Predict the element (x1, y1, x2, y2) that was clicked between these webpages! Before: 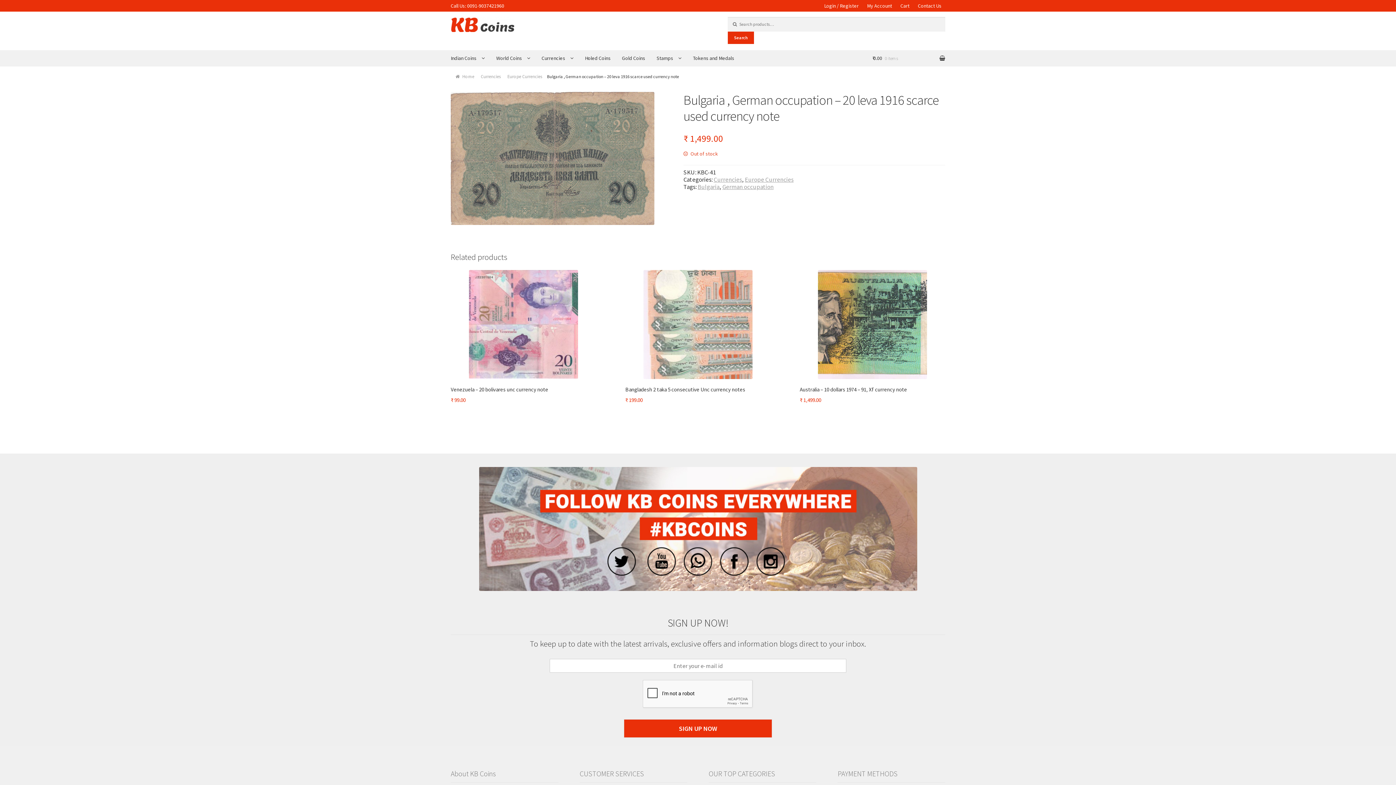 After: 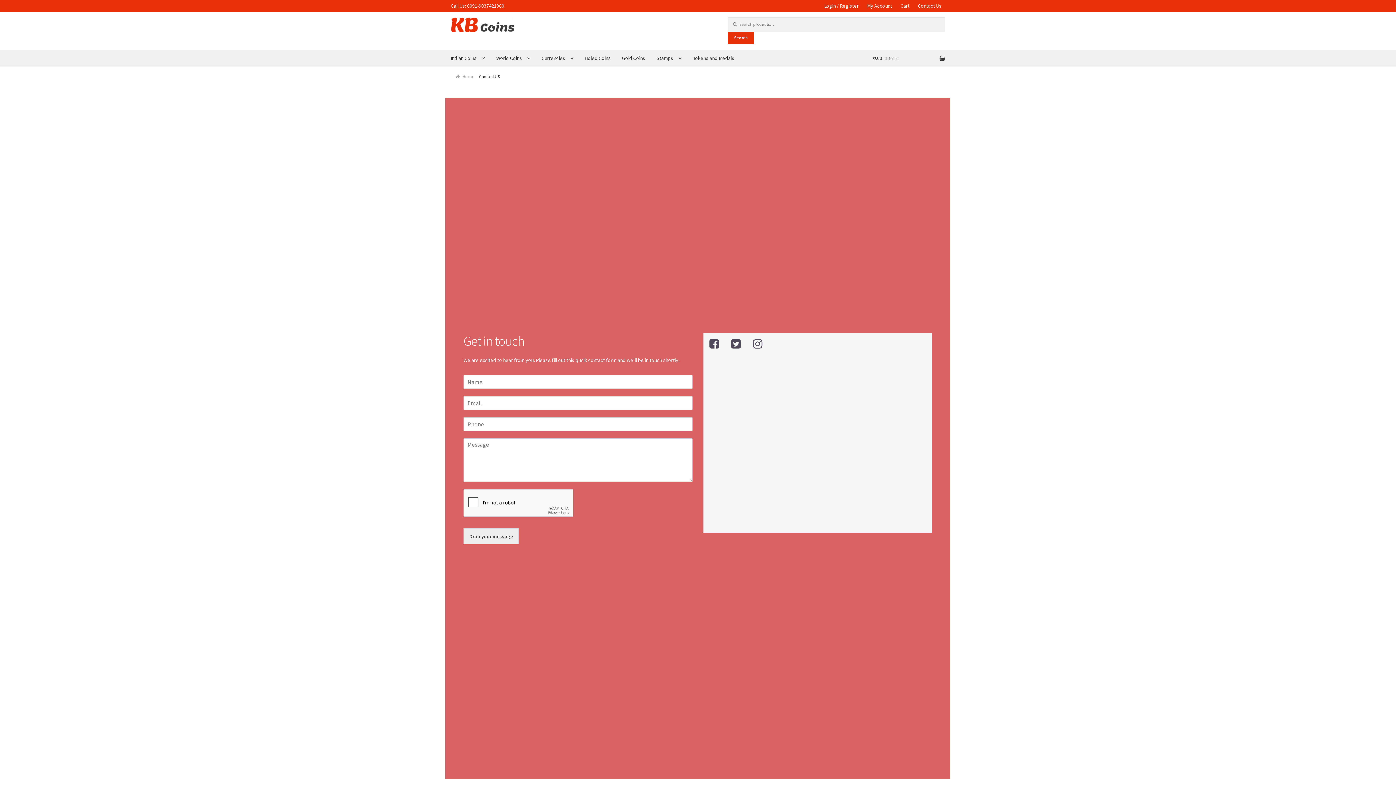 Action: bbox: (914, 2, 945, 9) label: Contact Us